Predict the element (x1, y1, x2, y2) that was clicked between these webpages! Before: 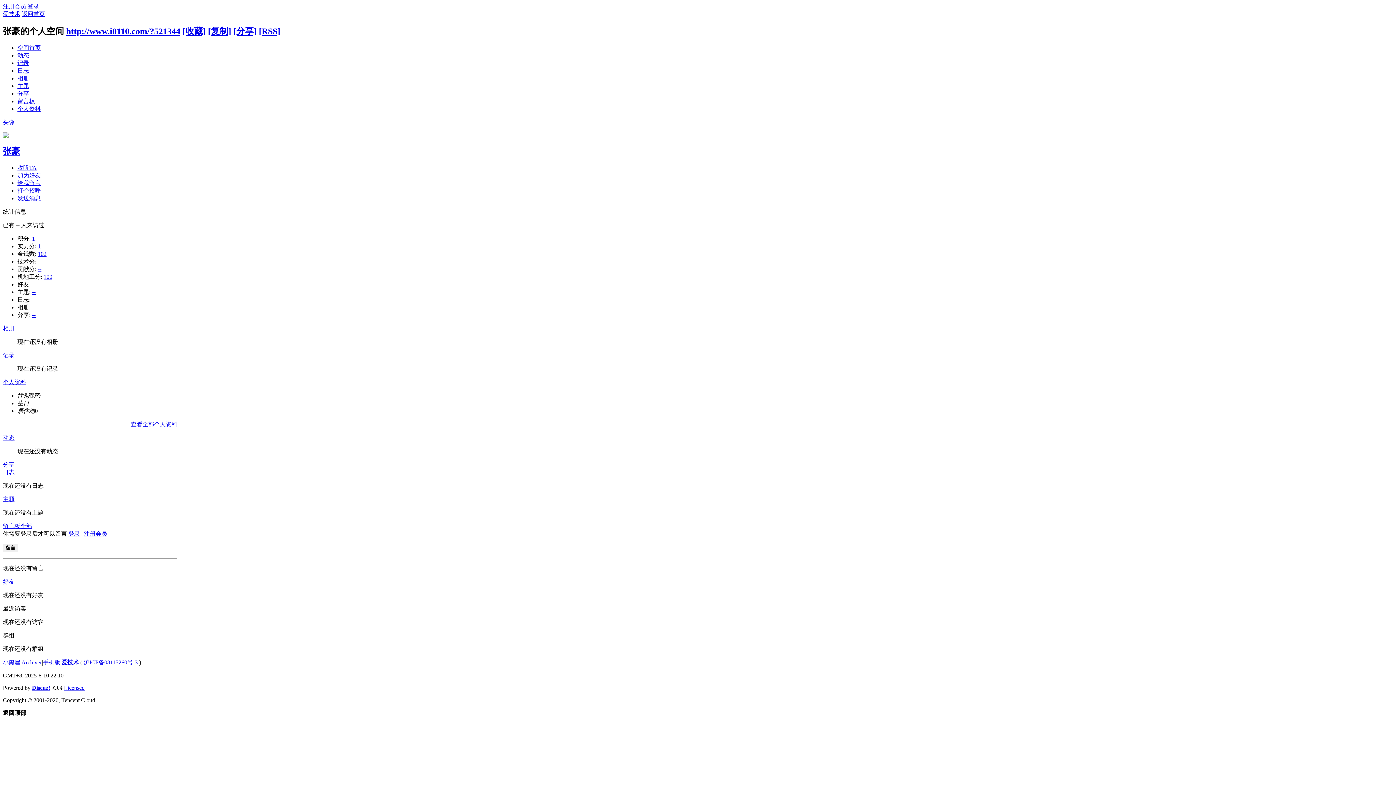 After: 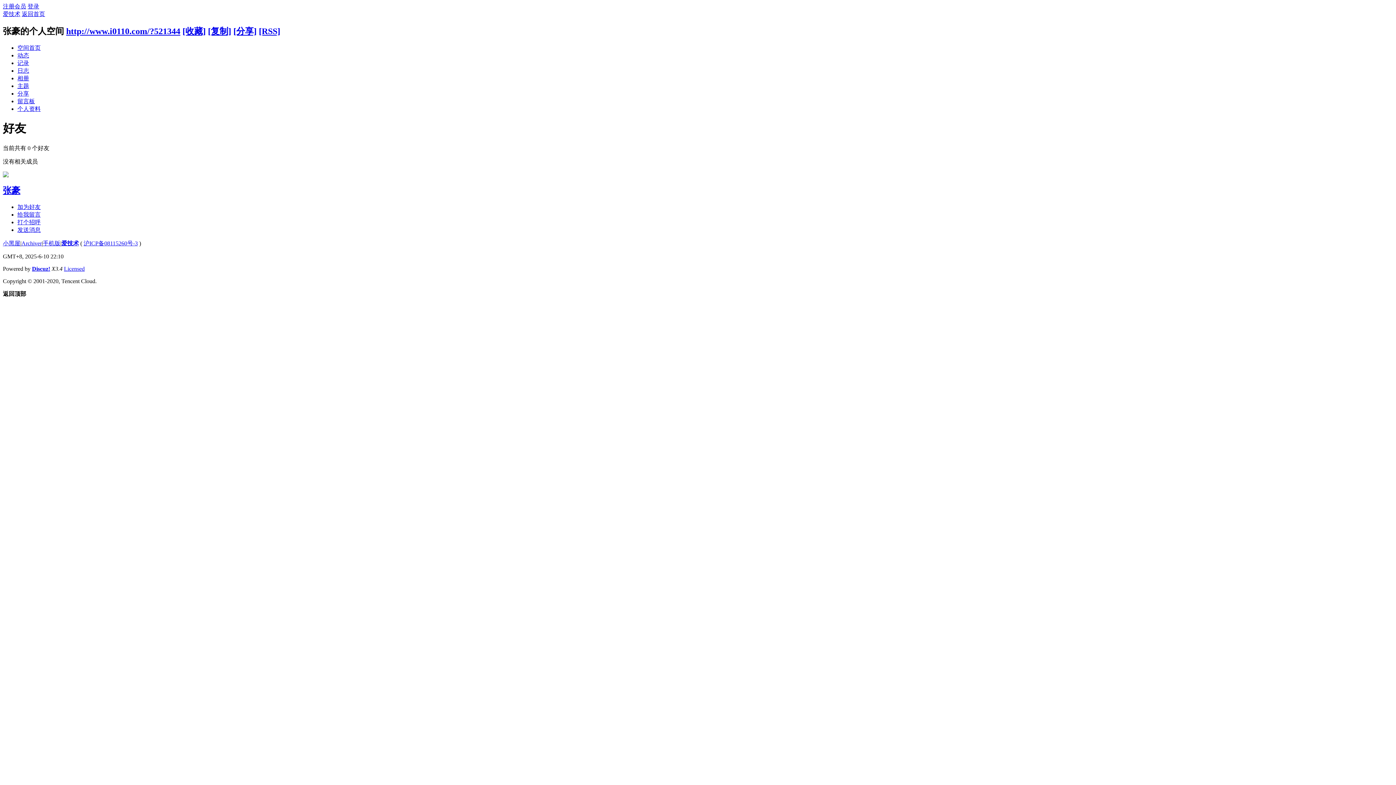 Action: bbox: (2, 578, 14, 584) label: 好友